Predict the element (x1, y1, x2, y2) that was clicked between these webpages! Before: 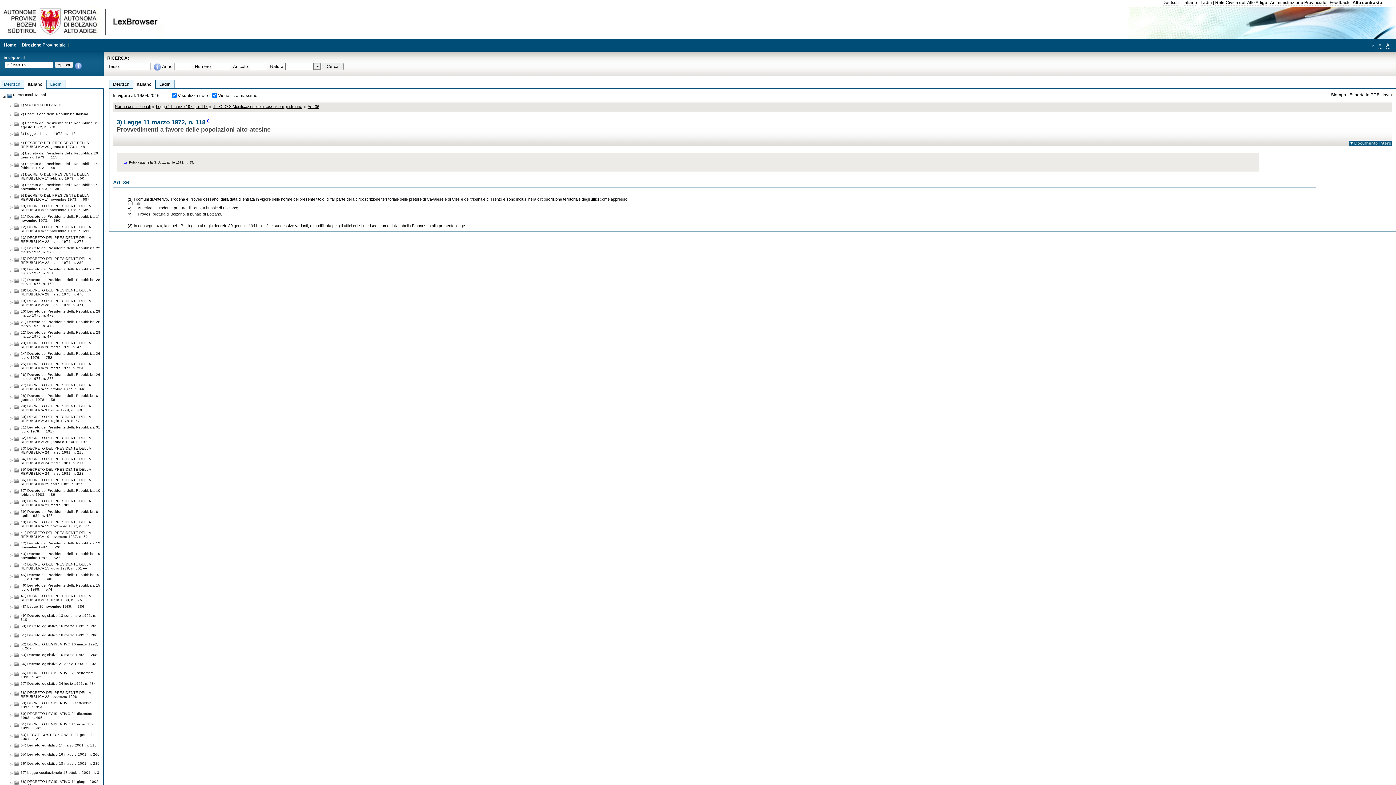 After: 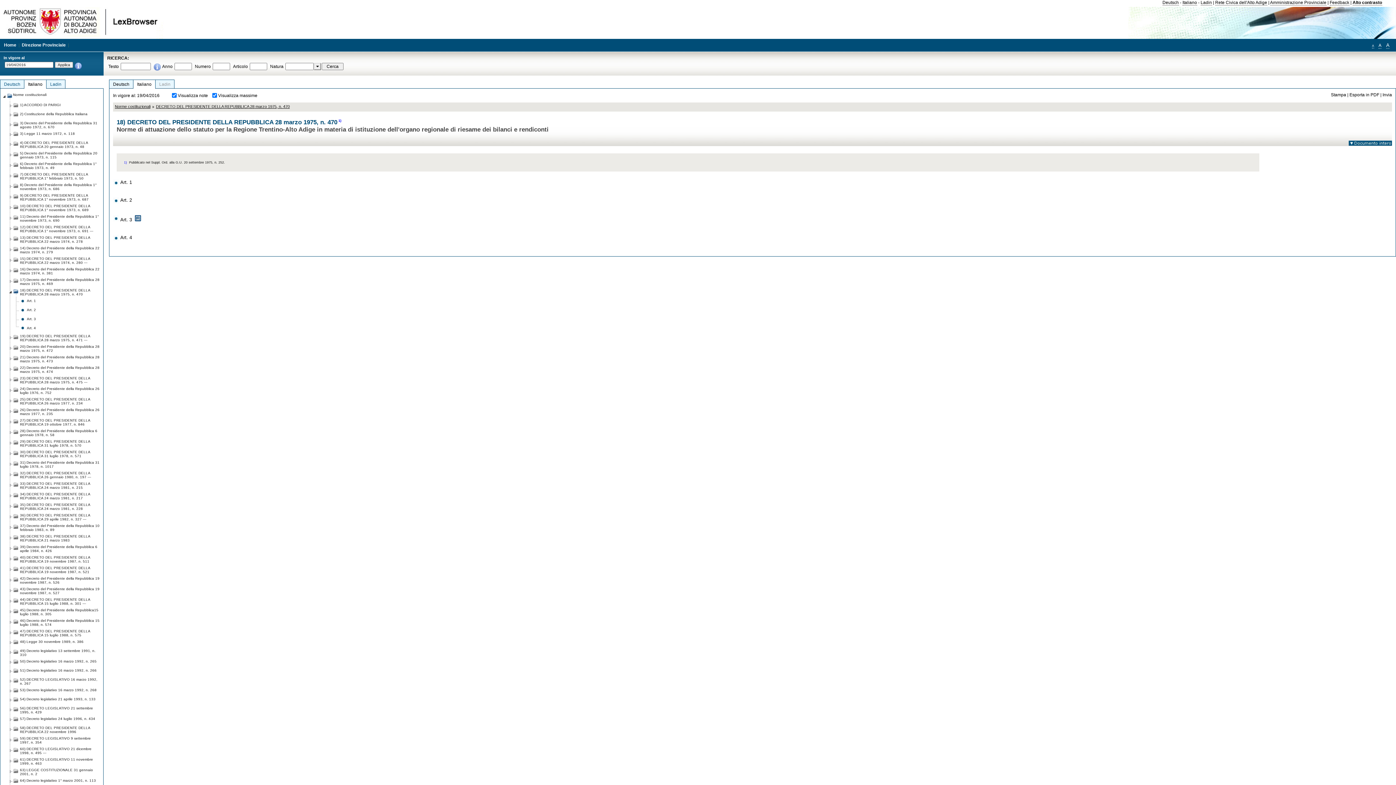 Action: bbox: (20, 286, 101, 296) label: 18) DECRETO DEL PRESIDENTE DELLA REPUBBLICA 28 marzo 1975, n. 470